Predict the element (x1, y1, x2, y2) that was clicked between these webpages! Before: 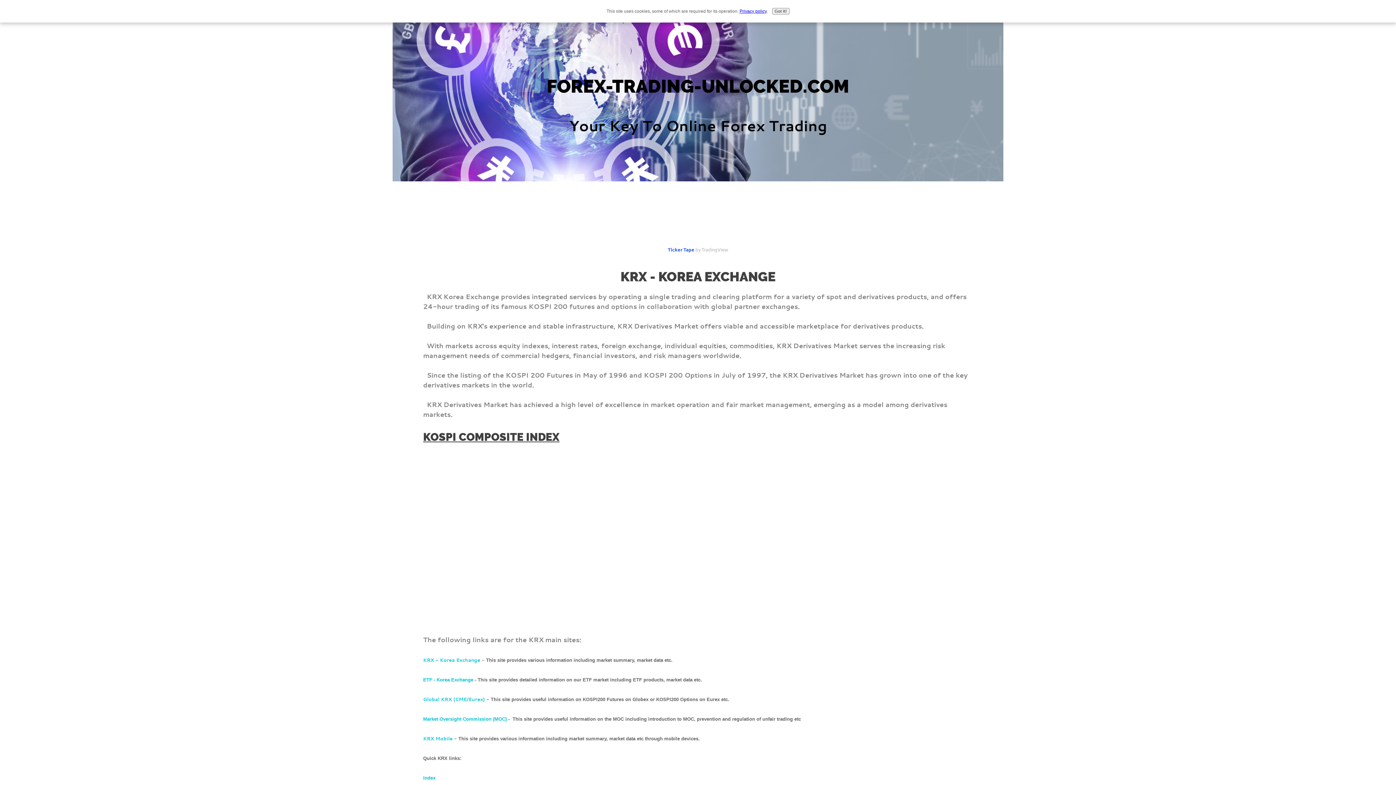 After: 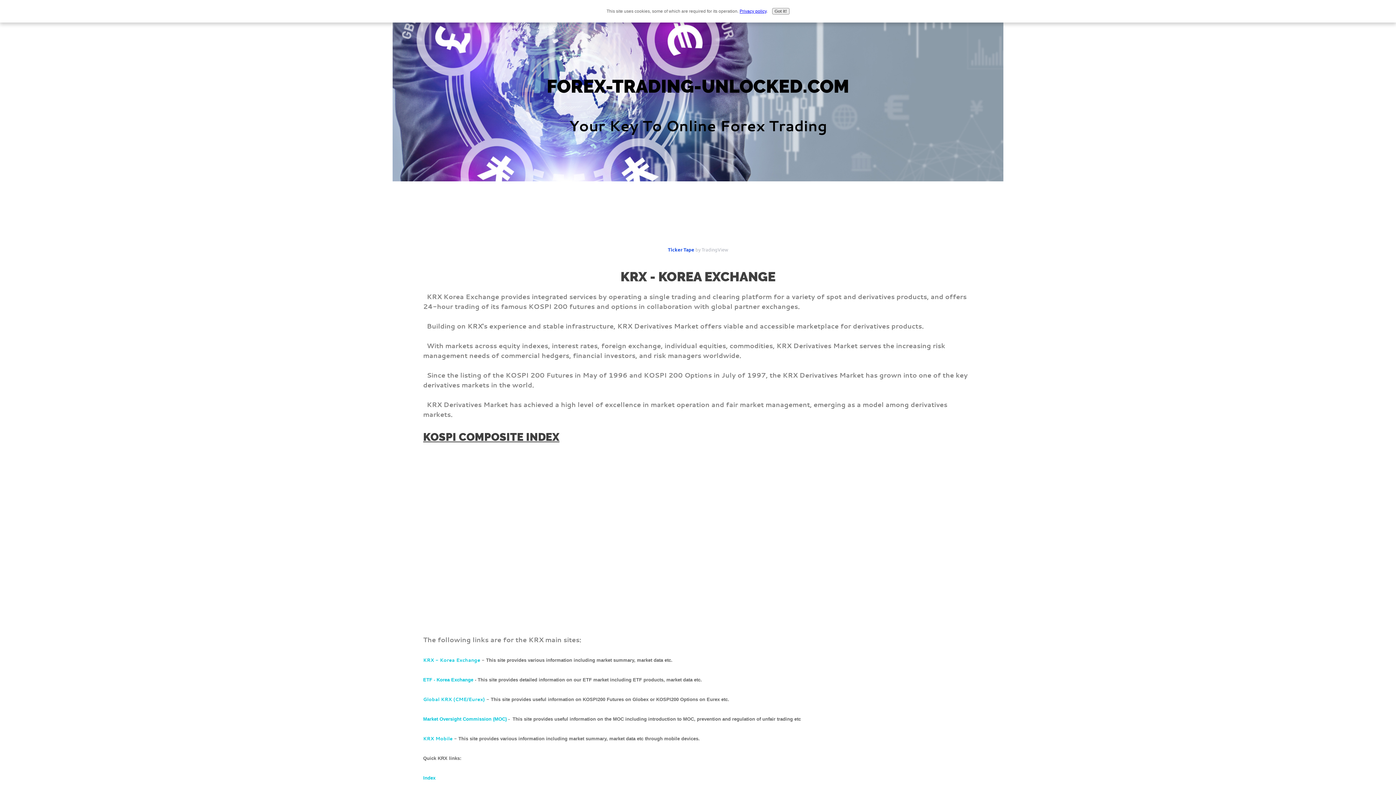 Action: bbox: (668, 246, 694, 252) label: Ticker Tape